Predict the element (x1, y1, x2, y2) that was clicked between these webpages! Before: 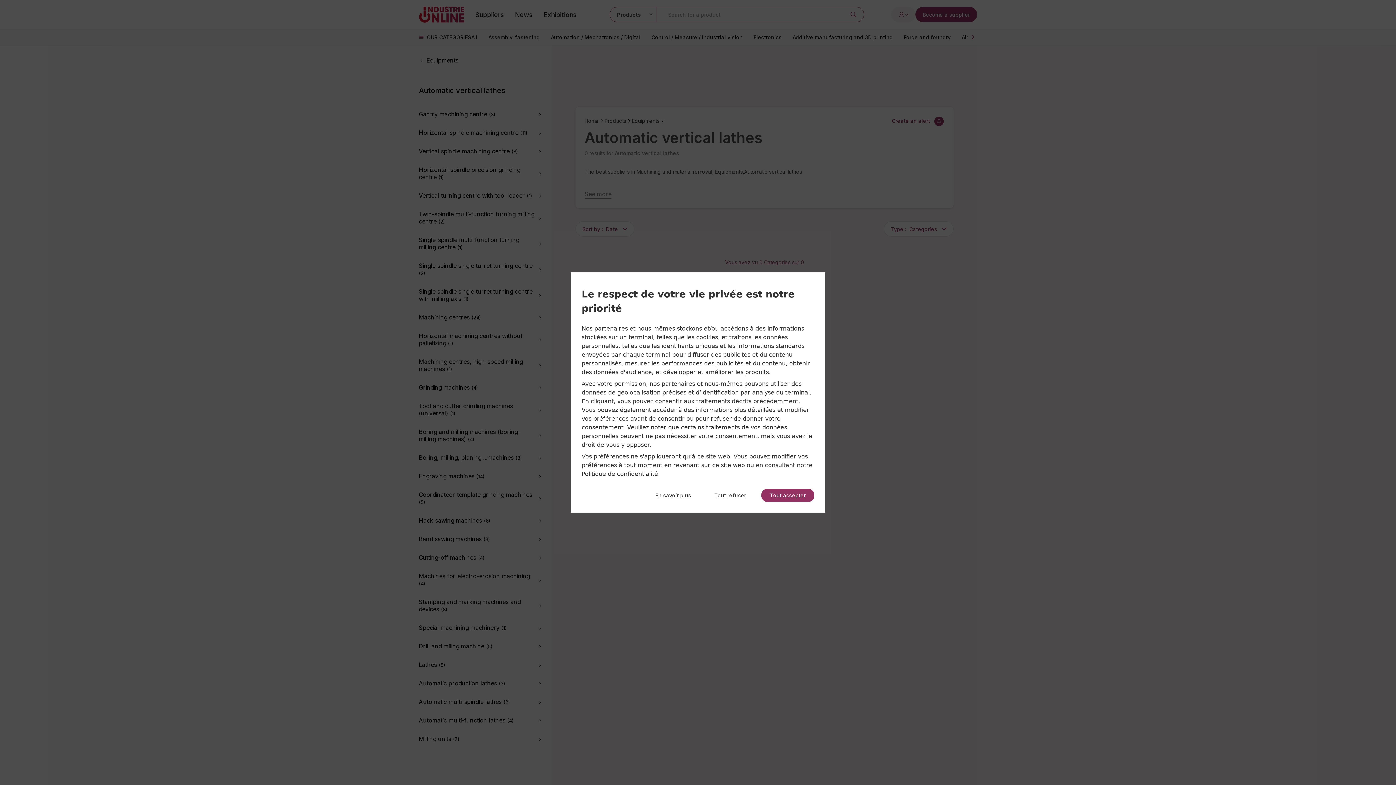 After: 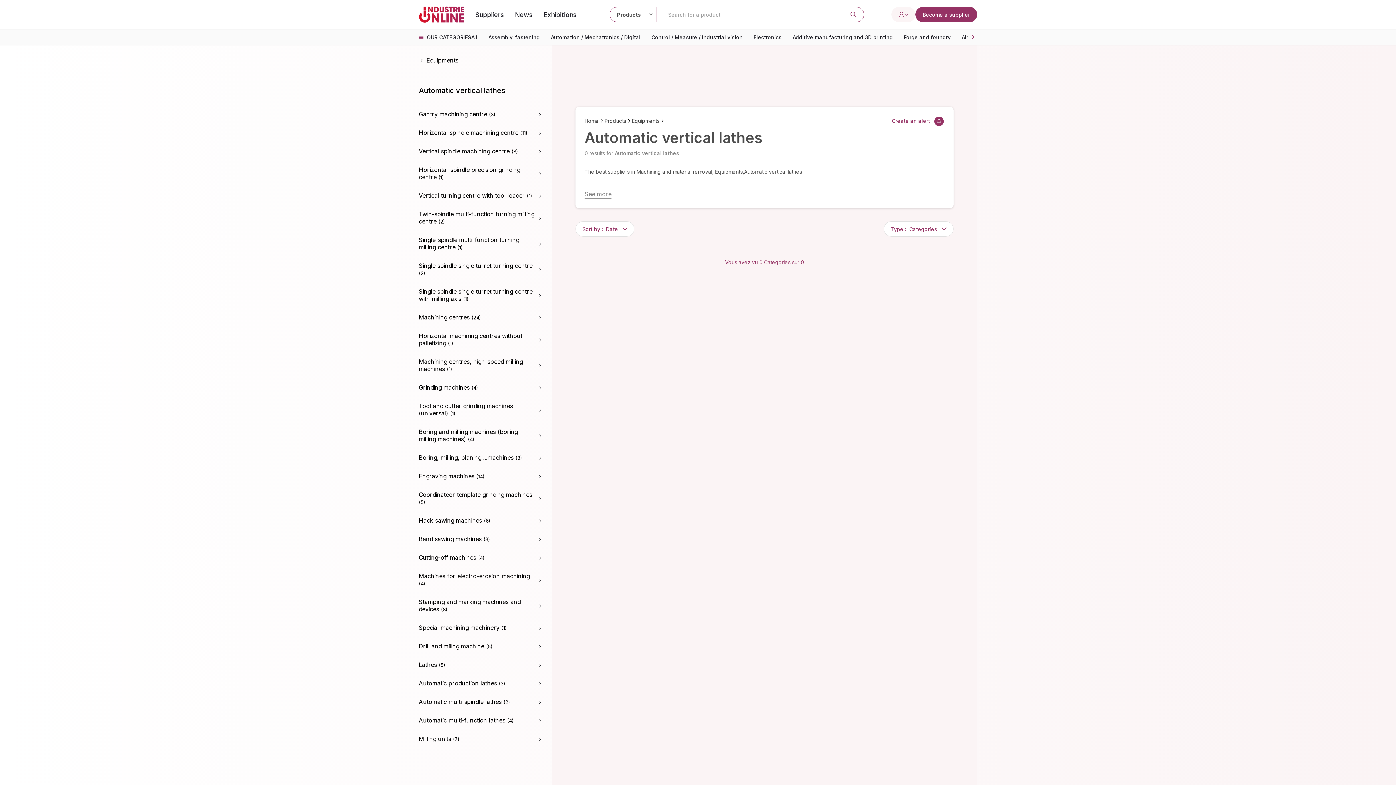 Action: label: Tout refuser bbox: (706, 489, 754, 501)